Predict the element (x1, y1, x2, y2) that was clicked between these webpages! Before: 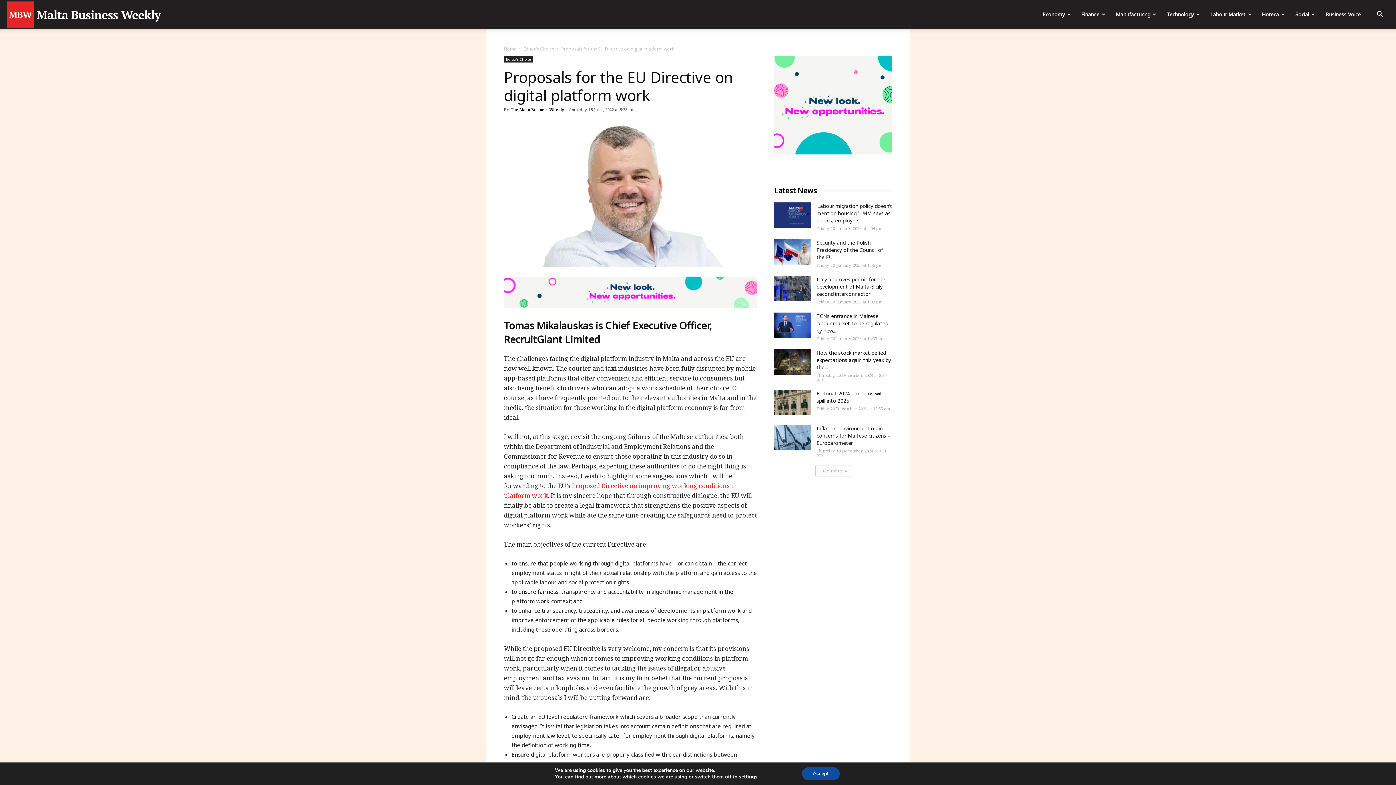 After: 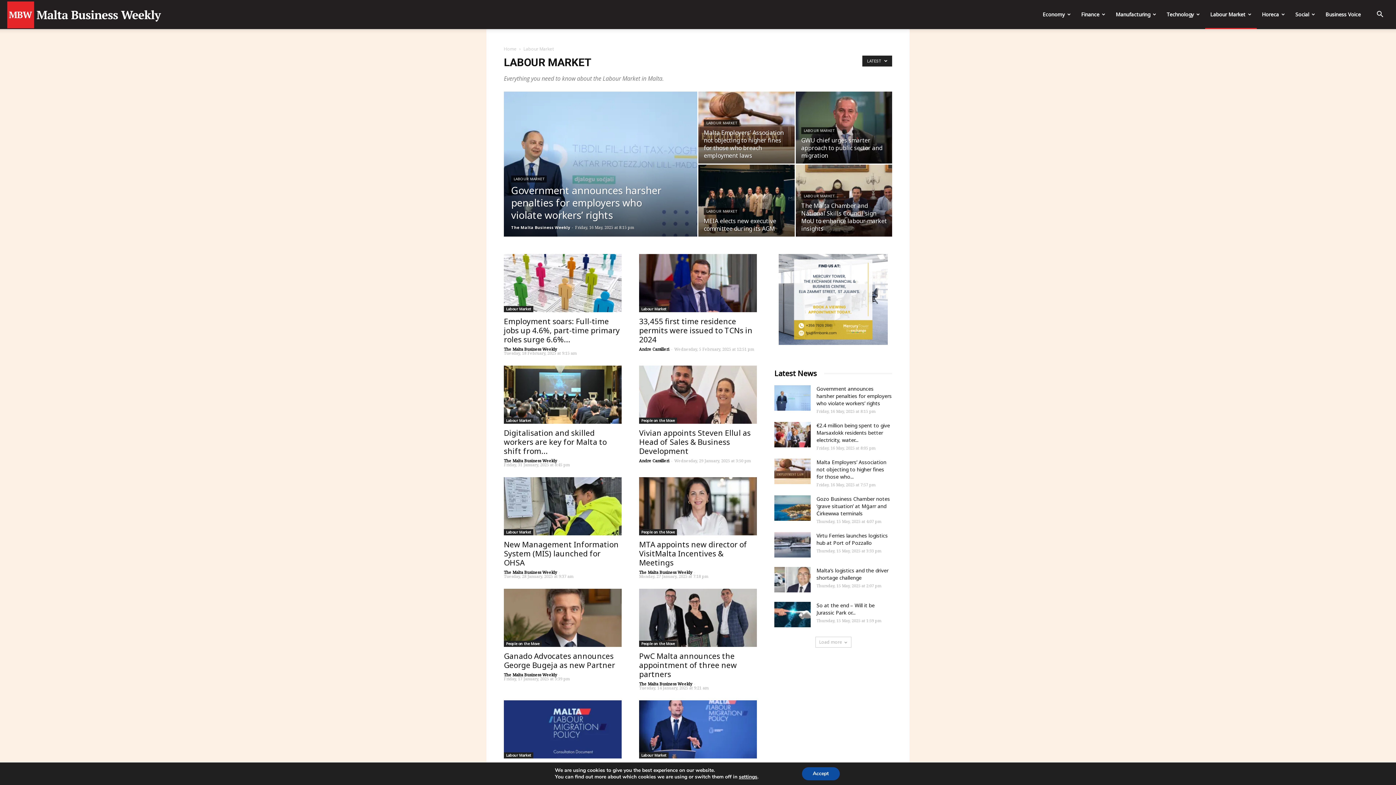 Action: label: Labour Market bbox: (1205, 0, 1257, 29)